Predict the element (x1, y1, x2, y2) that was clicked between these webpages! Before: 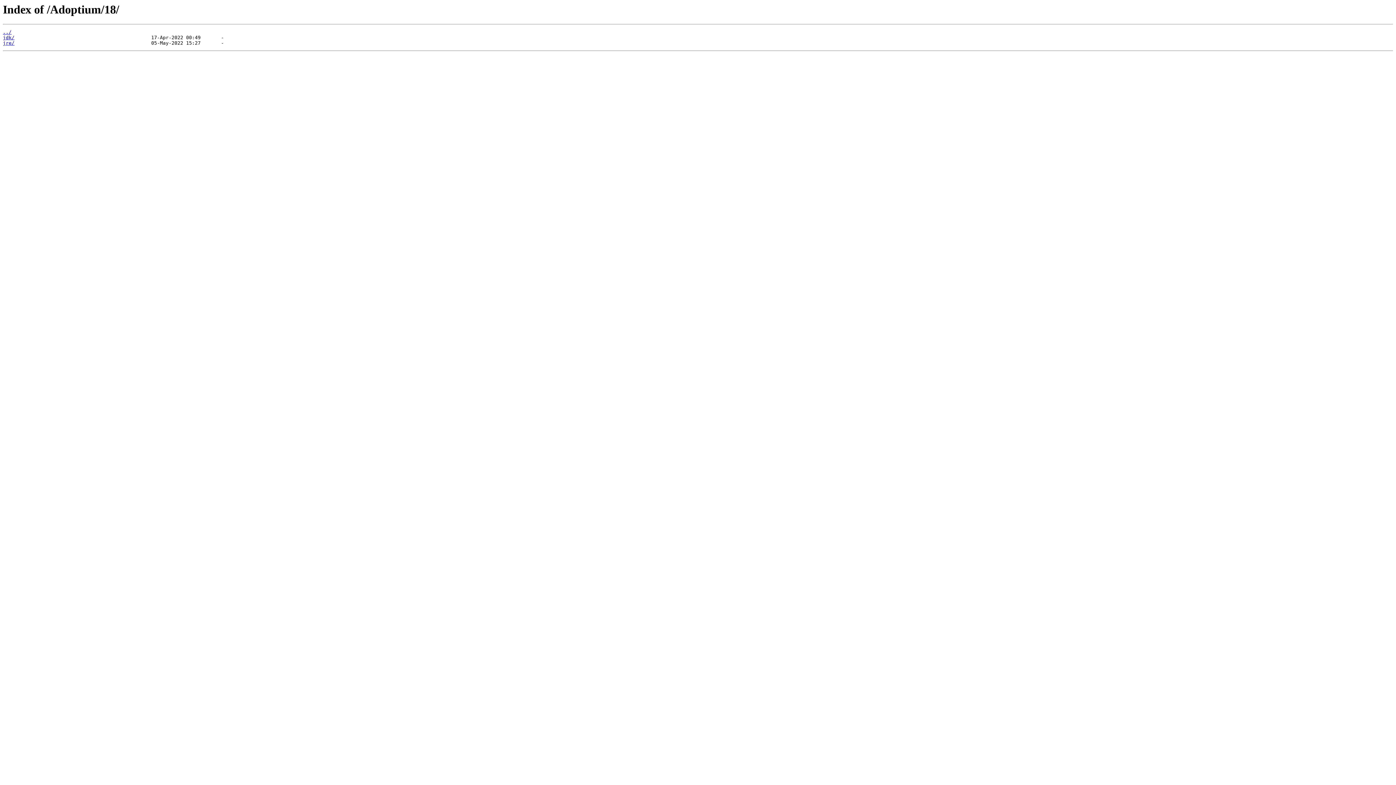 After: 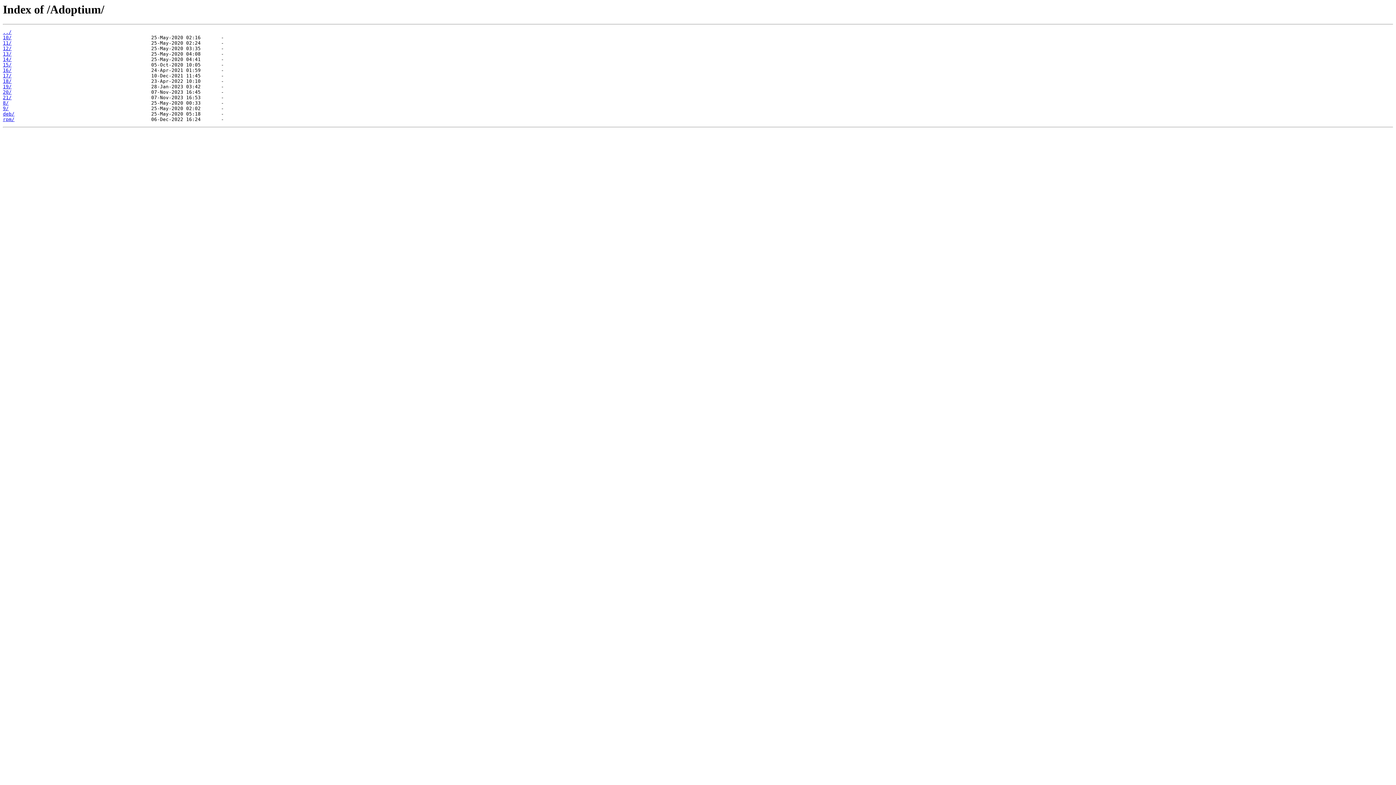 Action: label: ../ bbox: (2, 29, 11, 35)